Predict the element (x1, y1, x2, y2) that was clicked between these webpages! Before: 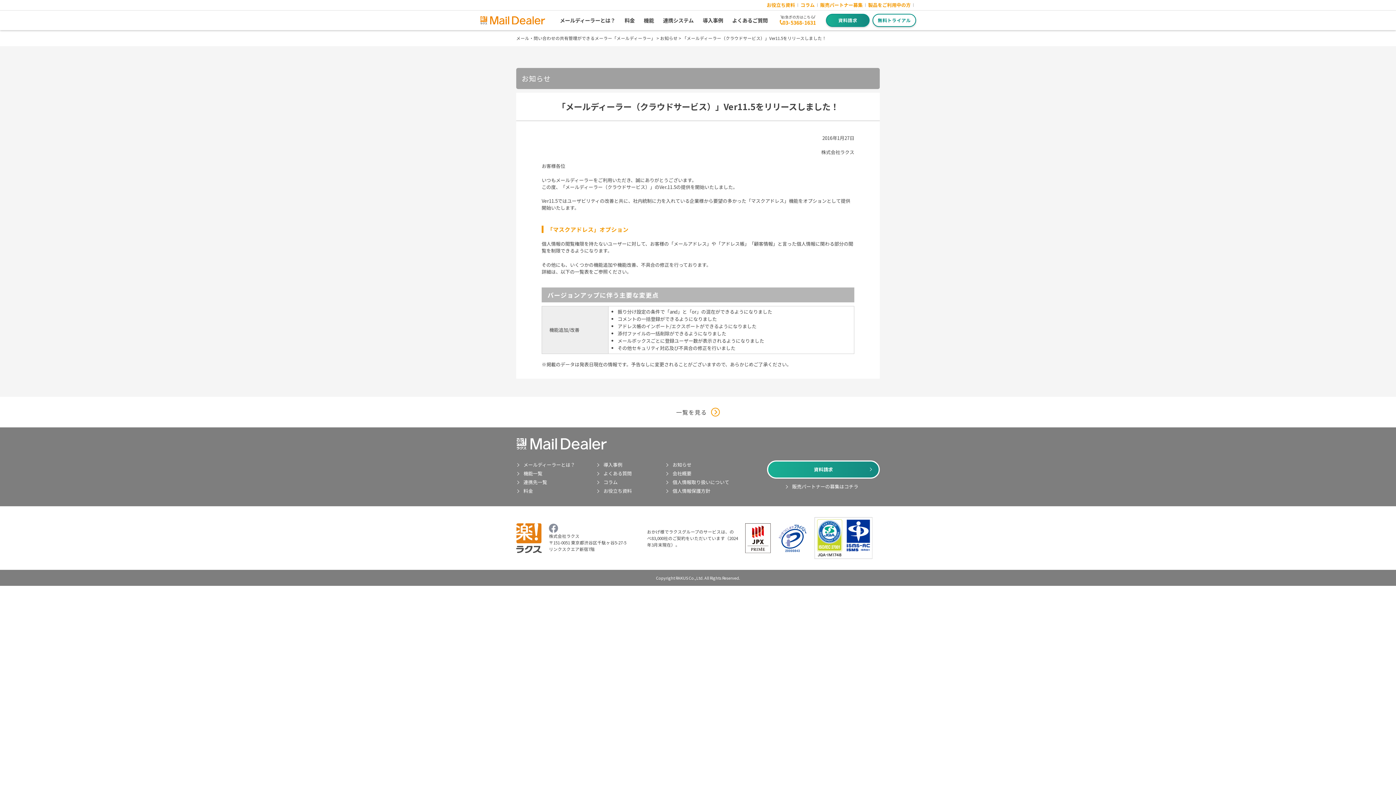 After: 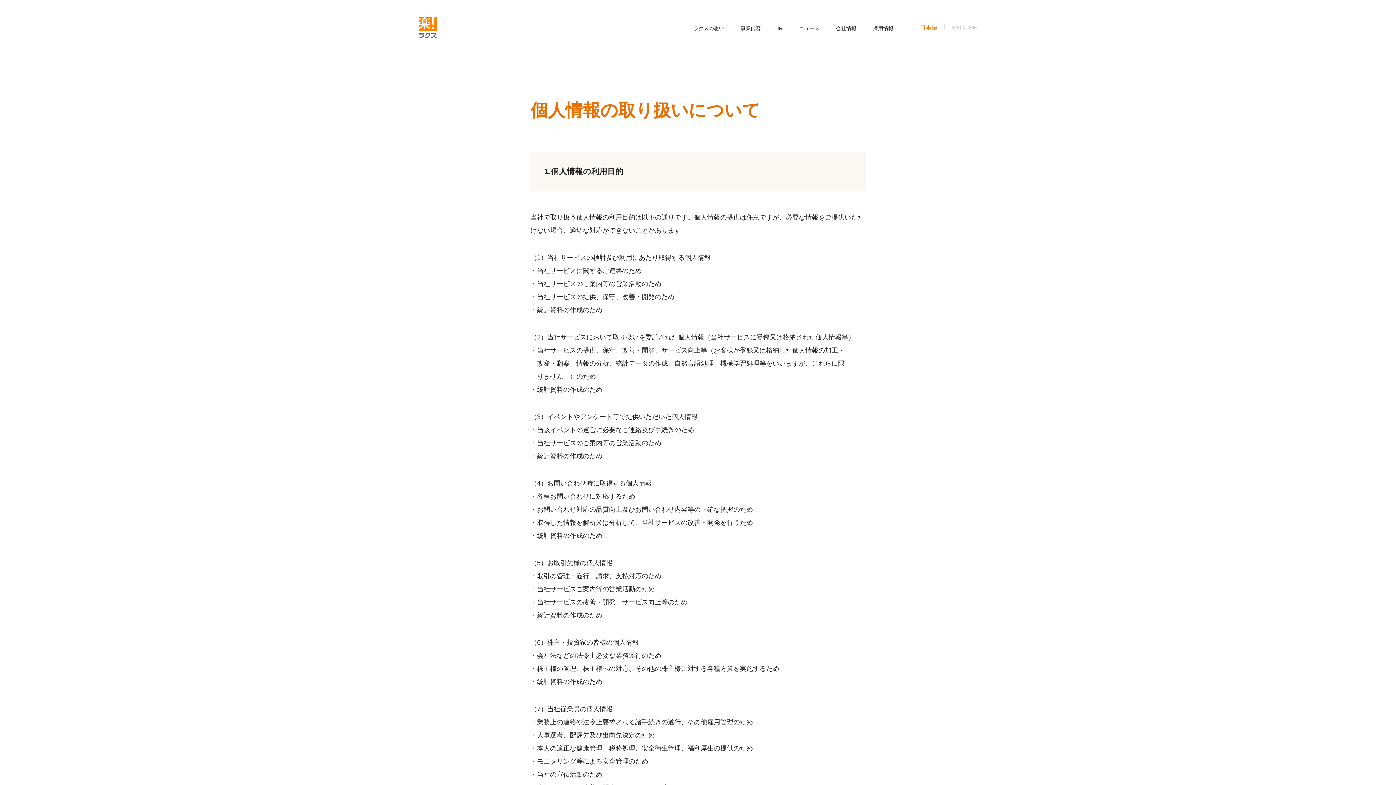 Action: bbox: (672, 479, 729, 485) label: 株式会社ラクスの個人情報の取り扱いについてへの外部リンク